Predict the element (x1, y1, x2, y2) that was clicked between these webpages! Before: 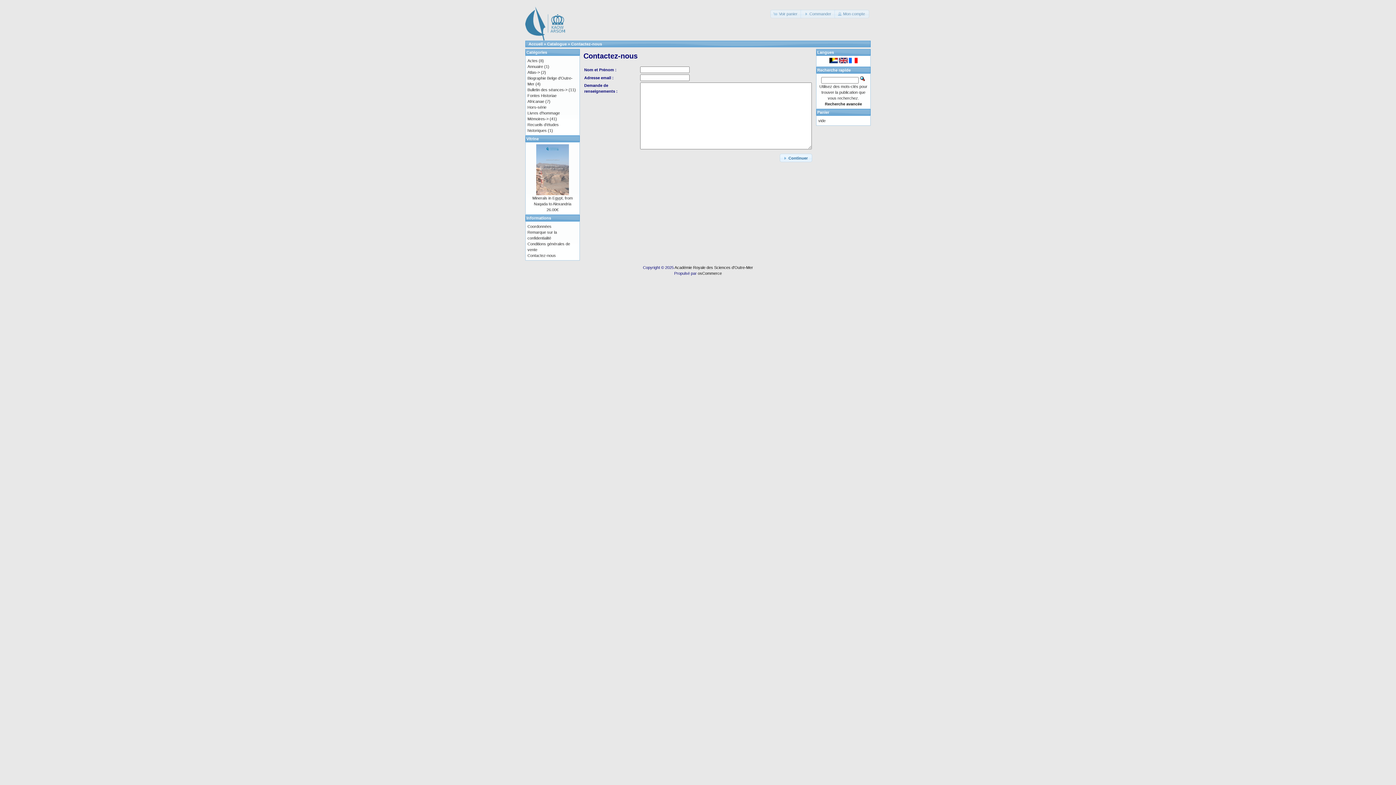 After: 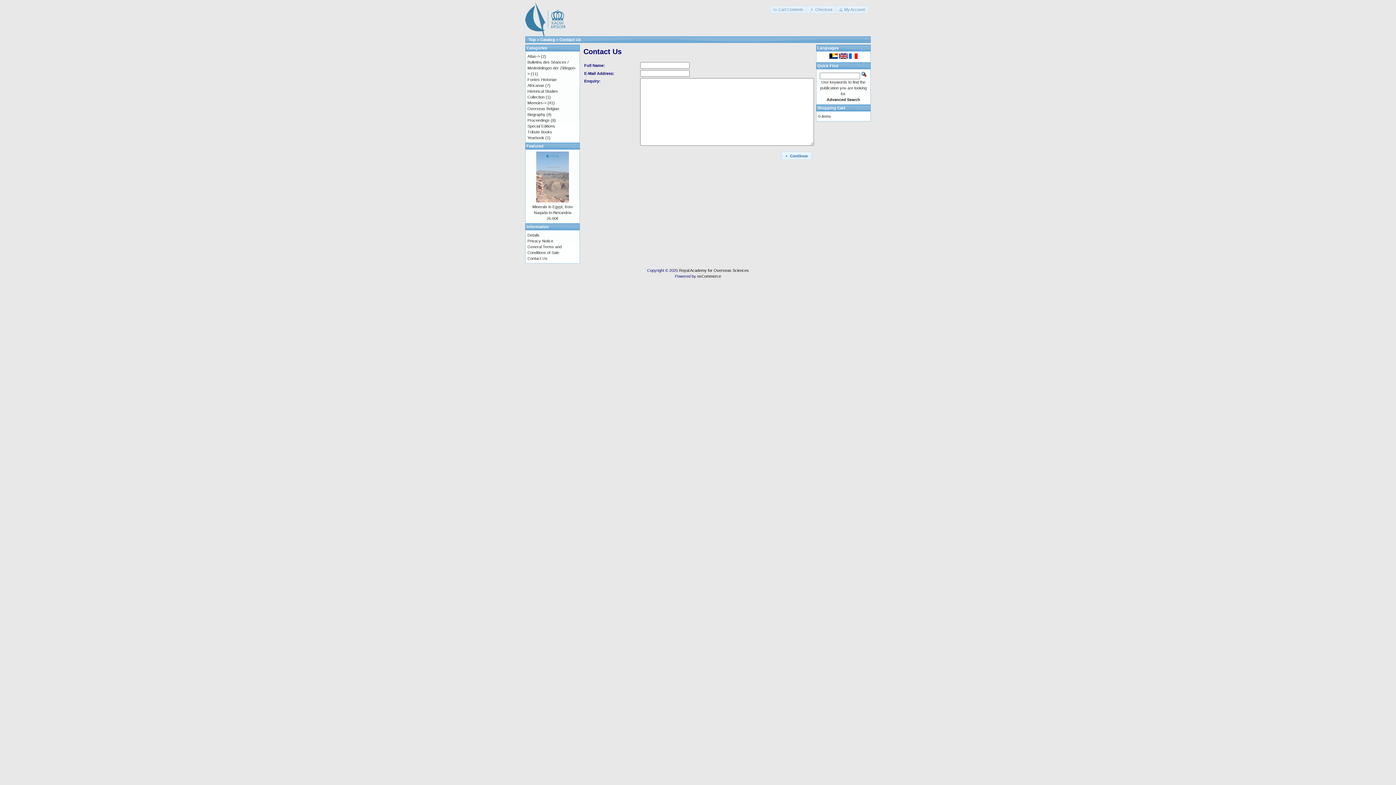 Action: bbox: (839, 59, 848, 64)